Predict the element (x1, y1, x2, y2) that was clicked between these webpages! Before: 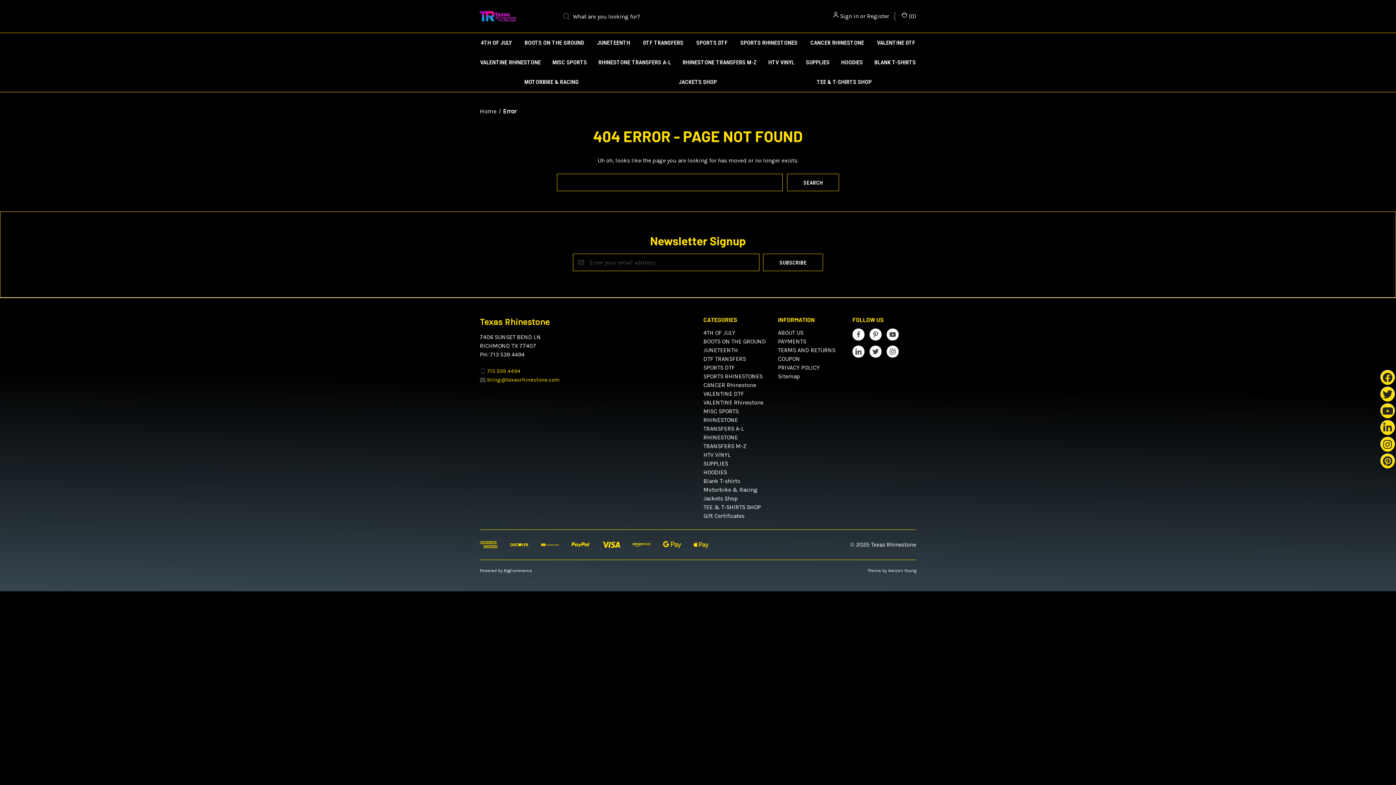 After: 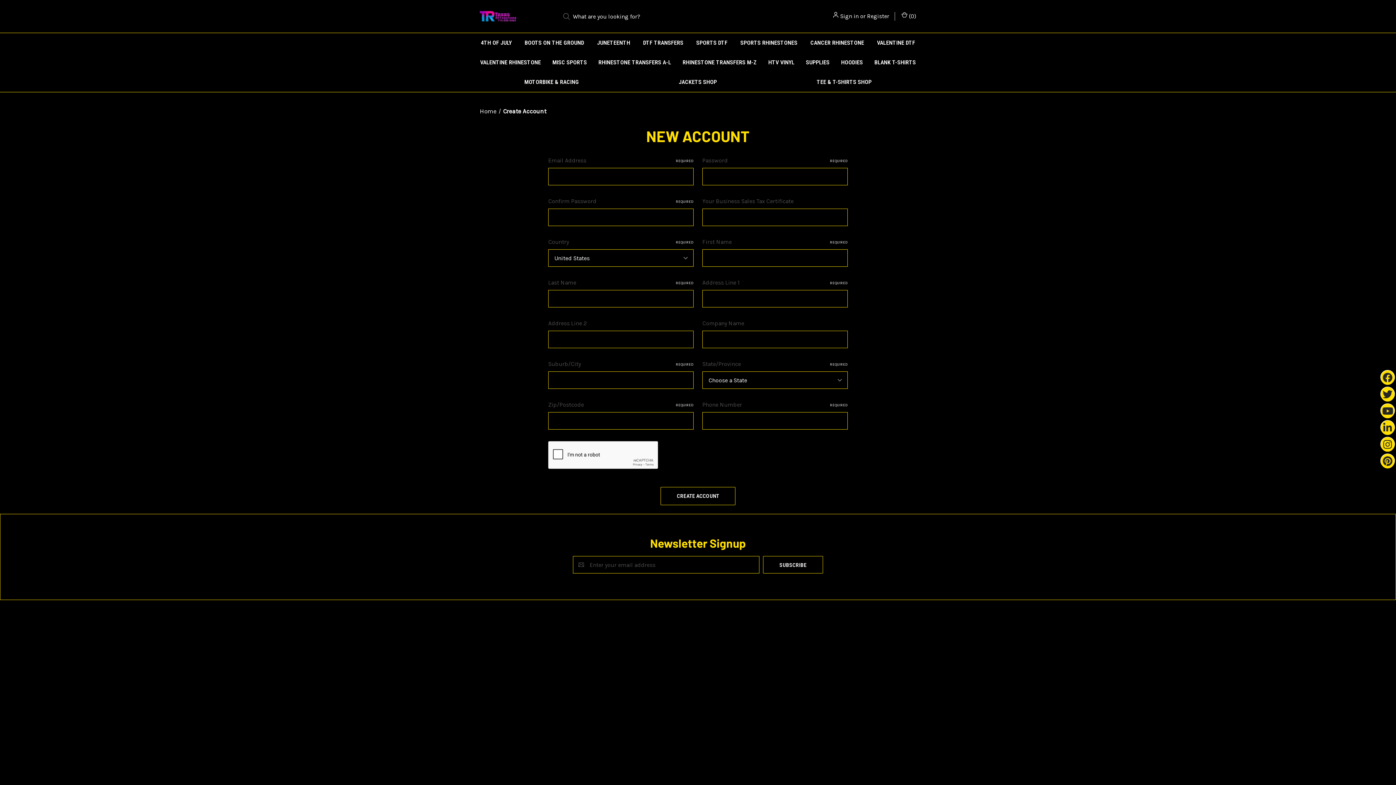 Action: label: Register bbox: (867, 12, 889, 20)